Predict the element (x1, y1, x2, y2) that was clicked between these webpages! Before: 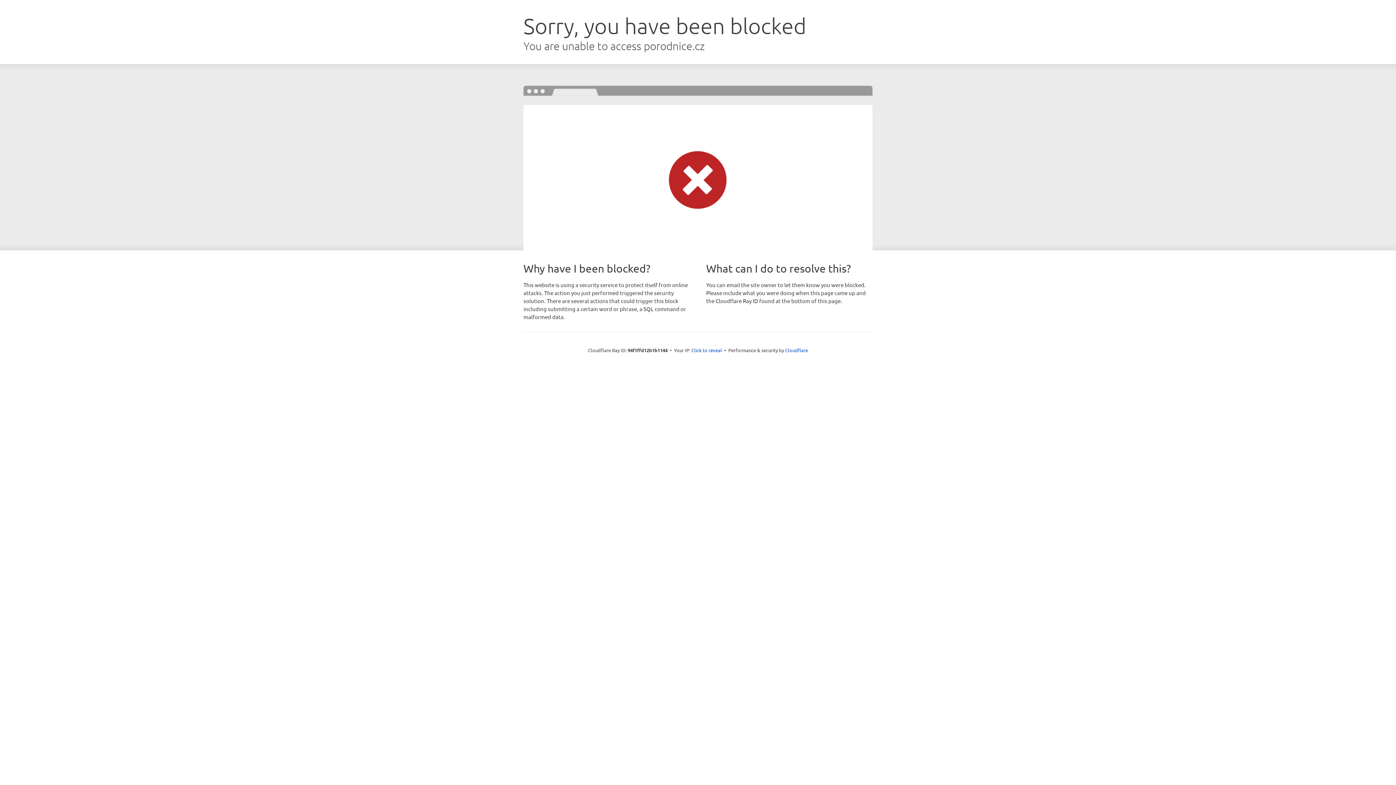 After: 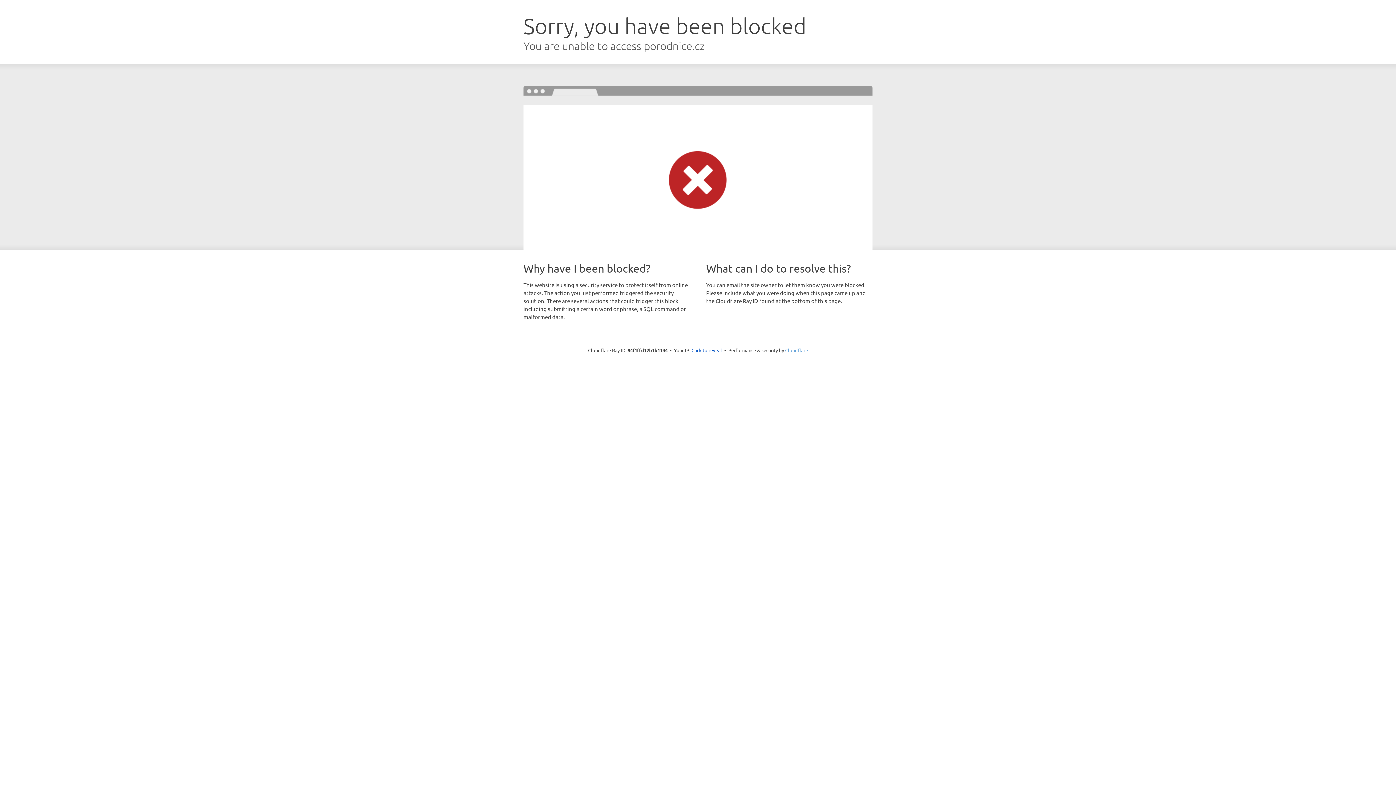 Action: label: Cloudflare bbox: (785, 347, 808, 353)